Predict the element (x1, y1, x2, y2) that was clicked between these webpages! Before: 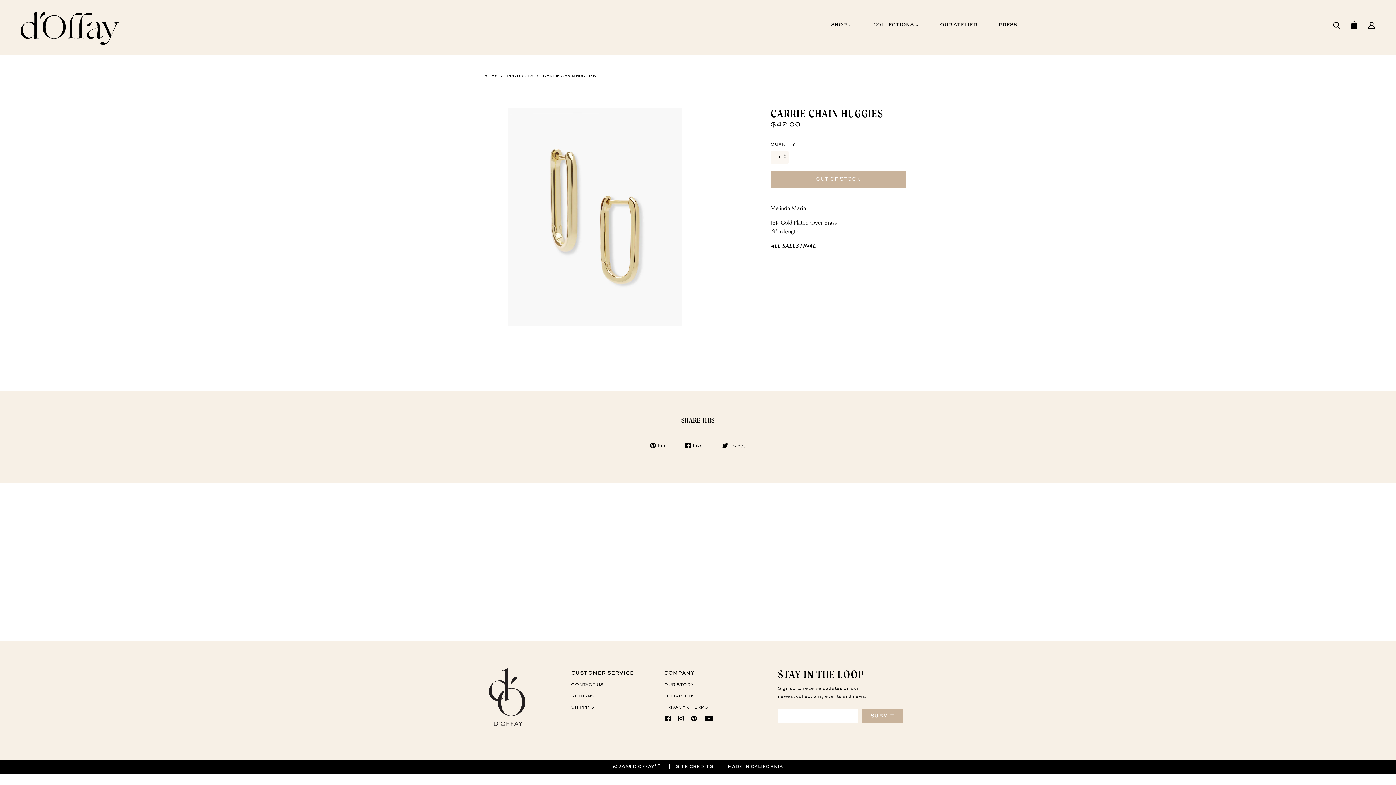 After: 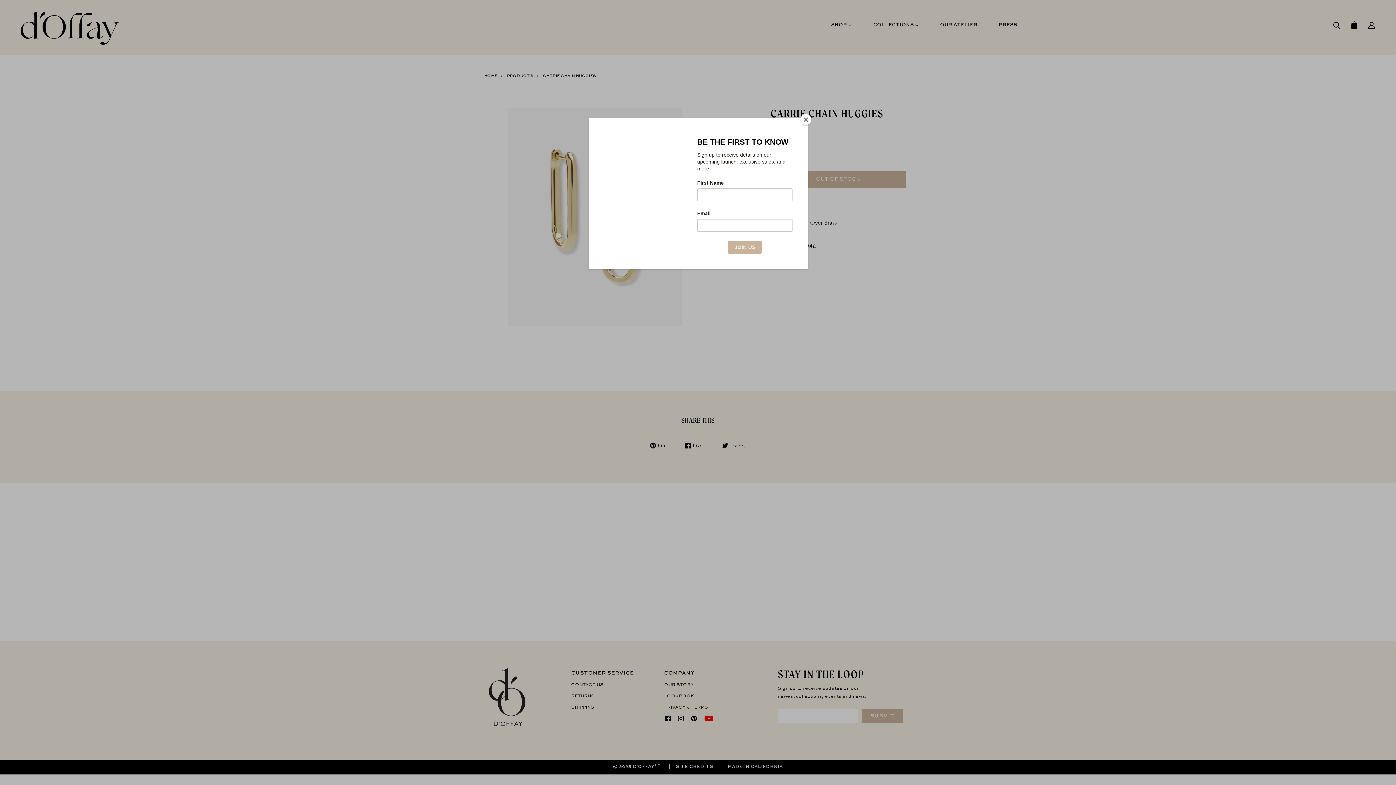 Action: label: youtube bbox: (700, 711, 717, 725)